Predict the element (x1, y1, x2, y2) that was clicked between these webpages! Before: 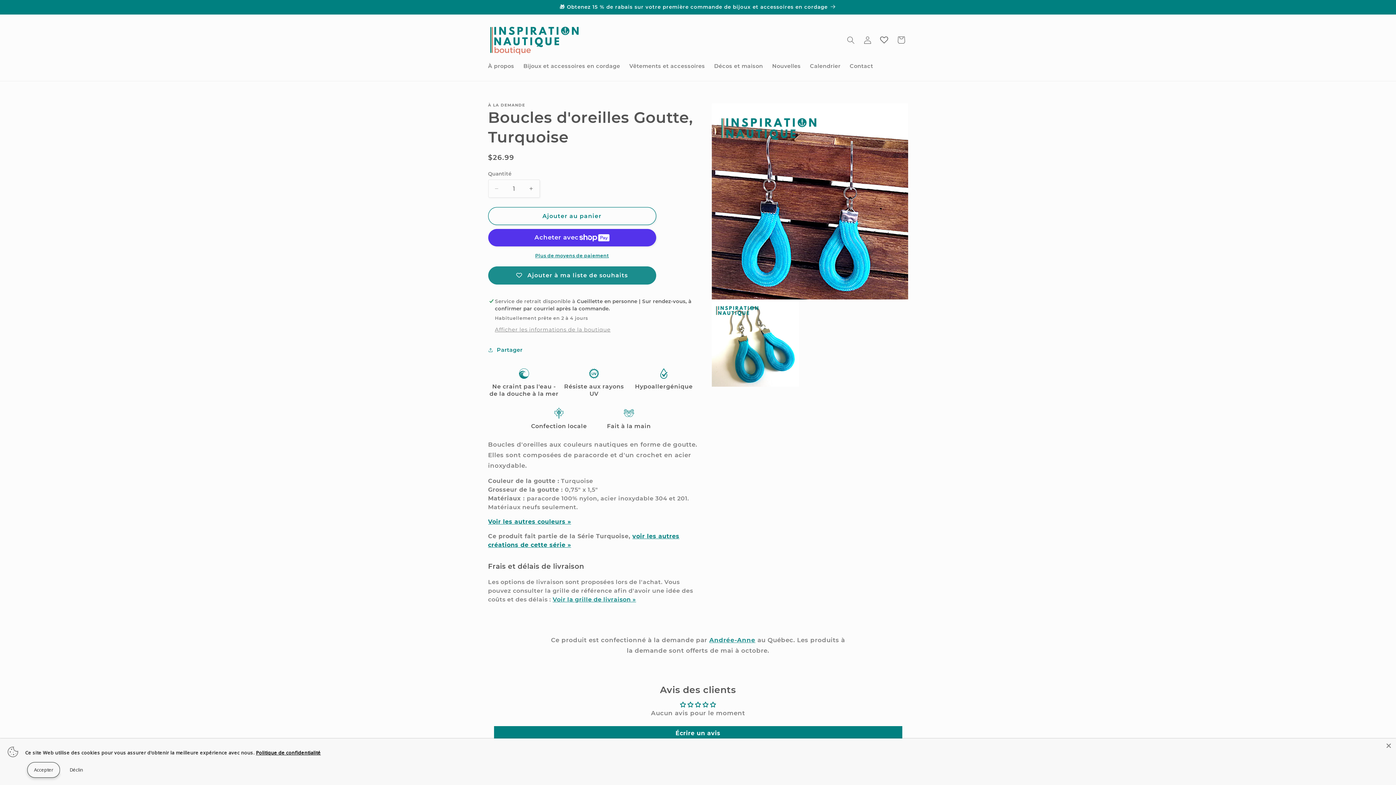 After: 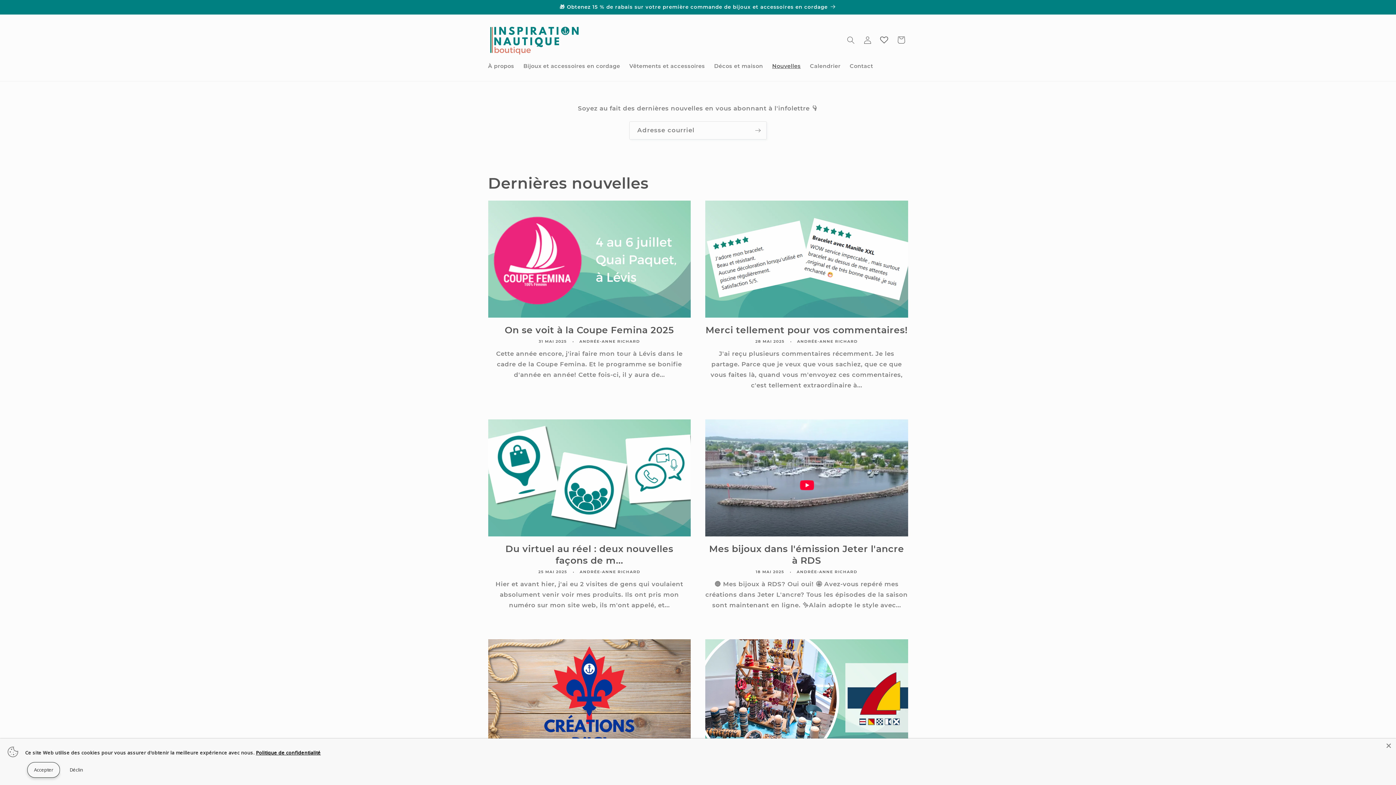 Action: label: Nouvelles bbox: (767, 58, 805, 73)